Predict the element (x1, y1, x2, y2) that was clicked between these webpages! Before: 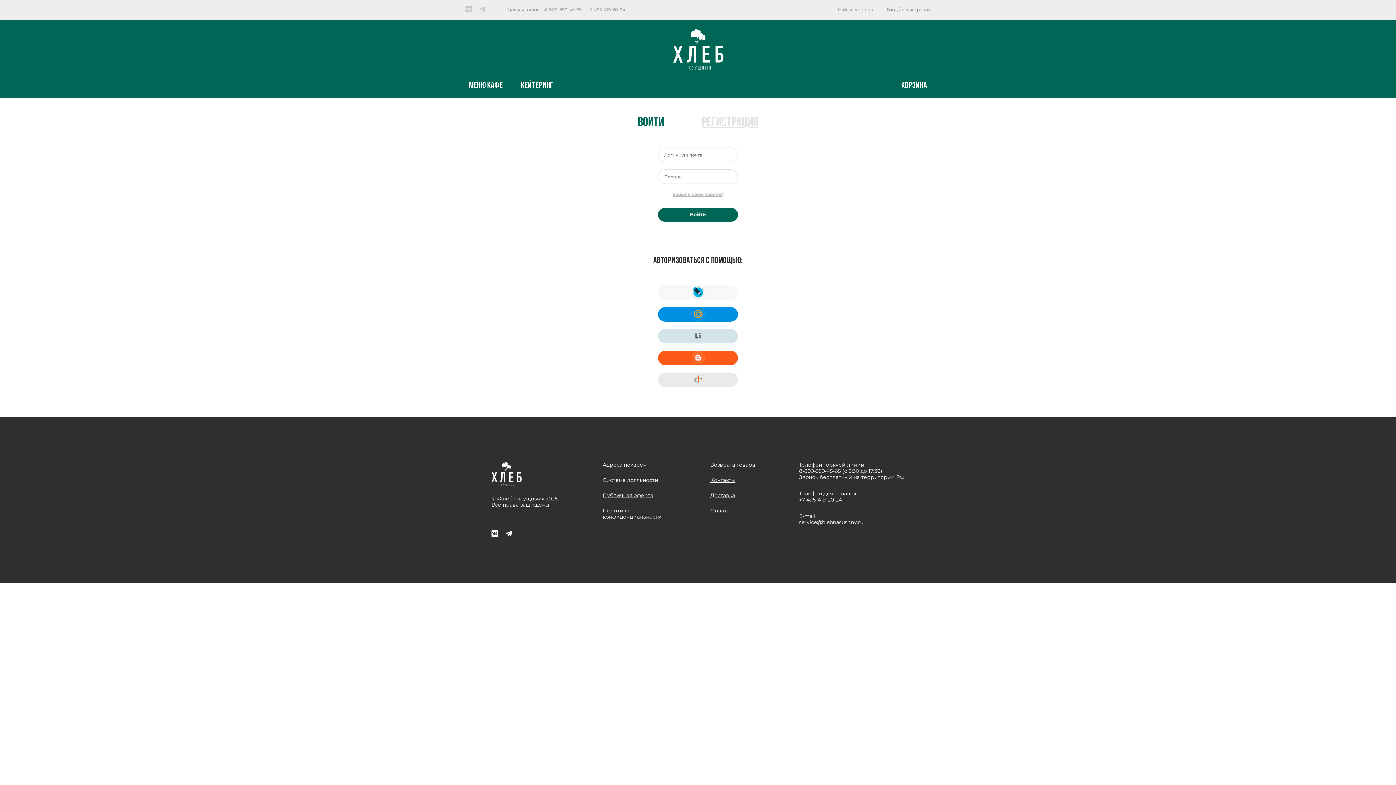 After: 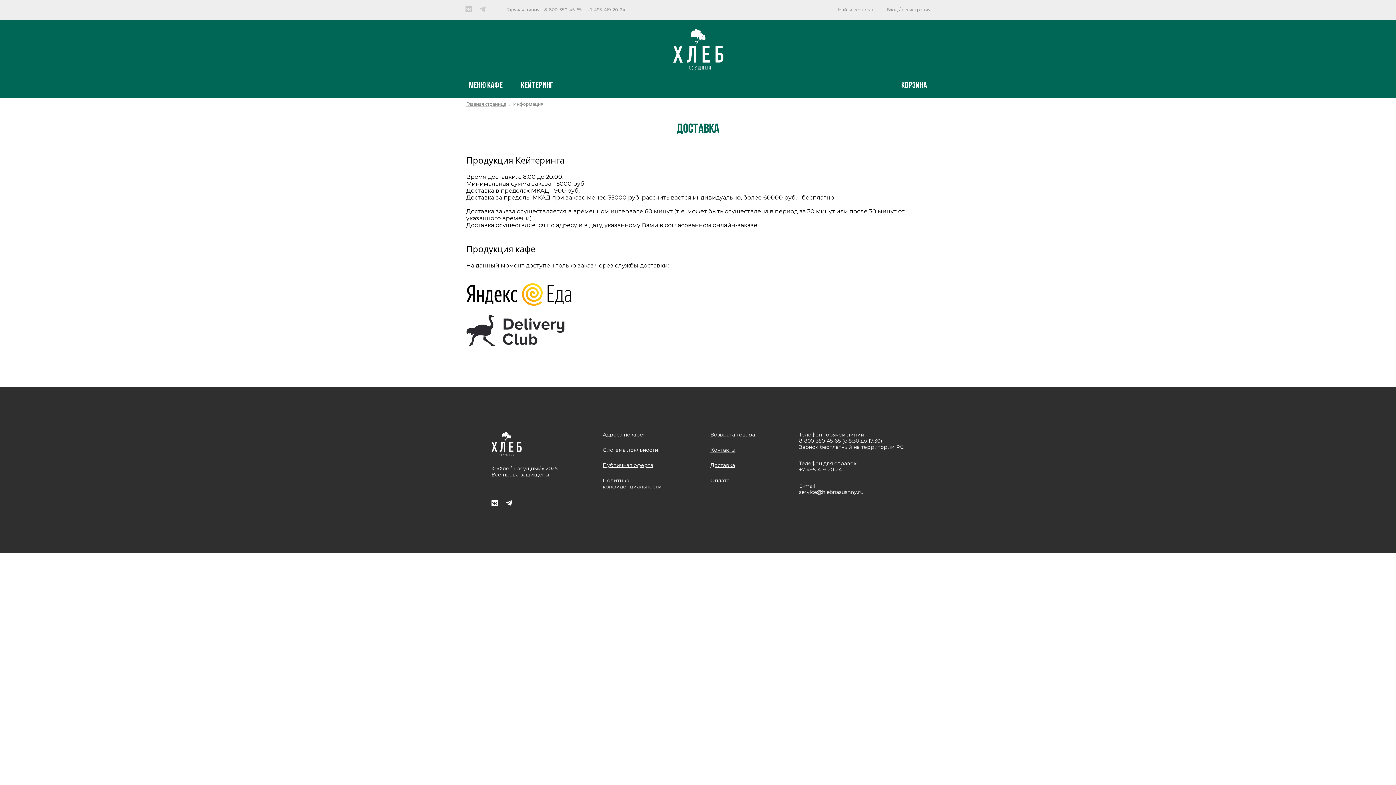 Action: label: Доставка bbox: (710, 492, 735, 498)